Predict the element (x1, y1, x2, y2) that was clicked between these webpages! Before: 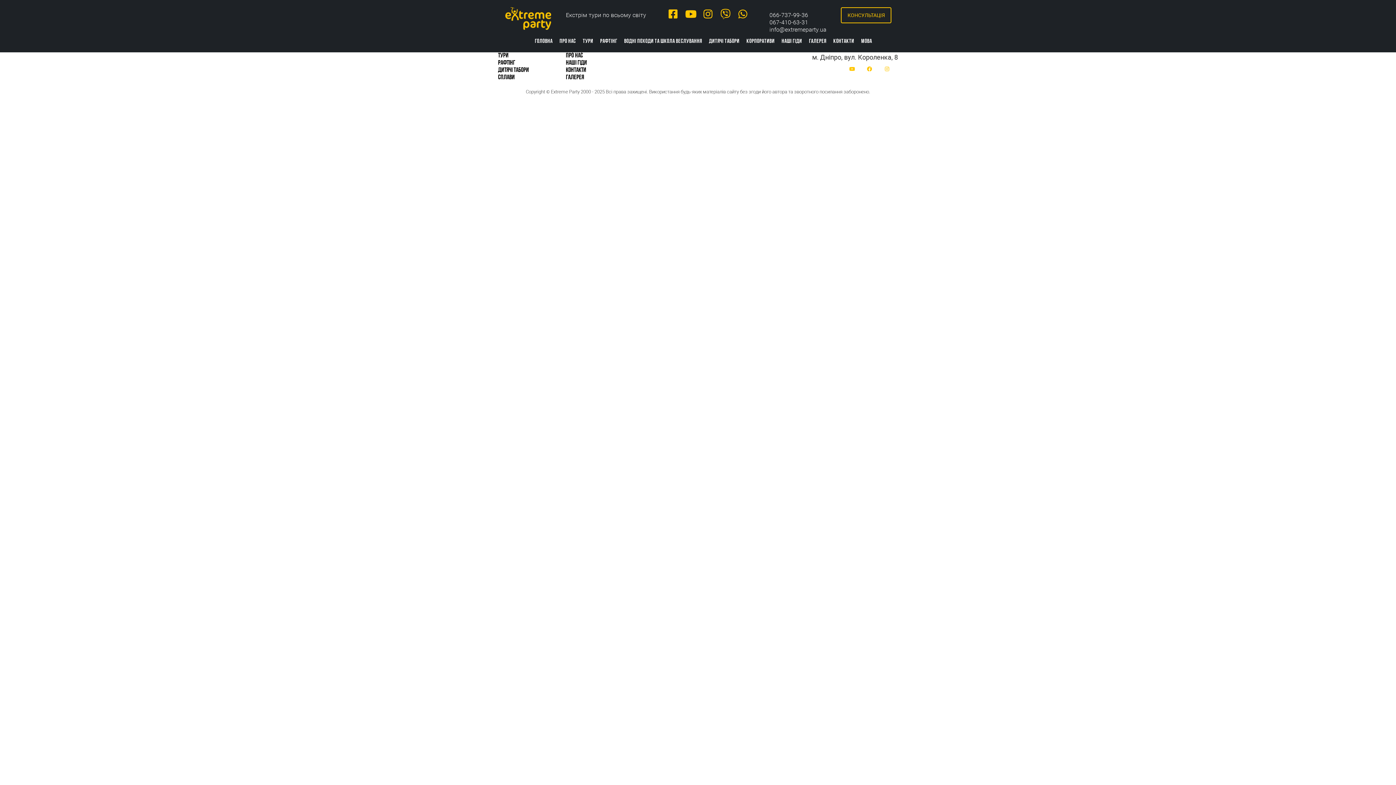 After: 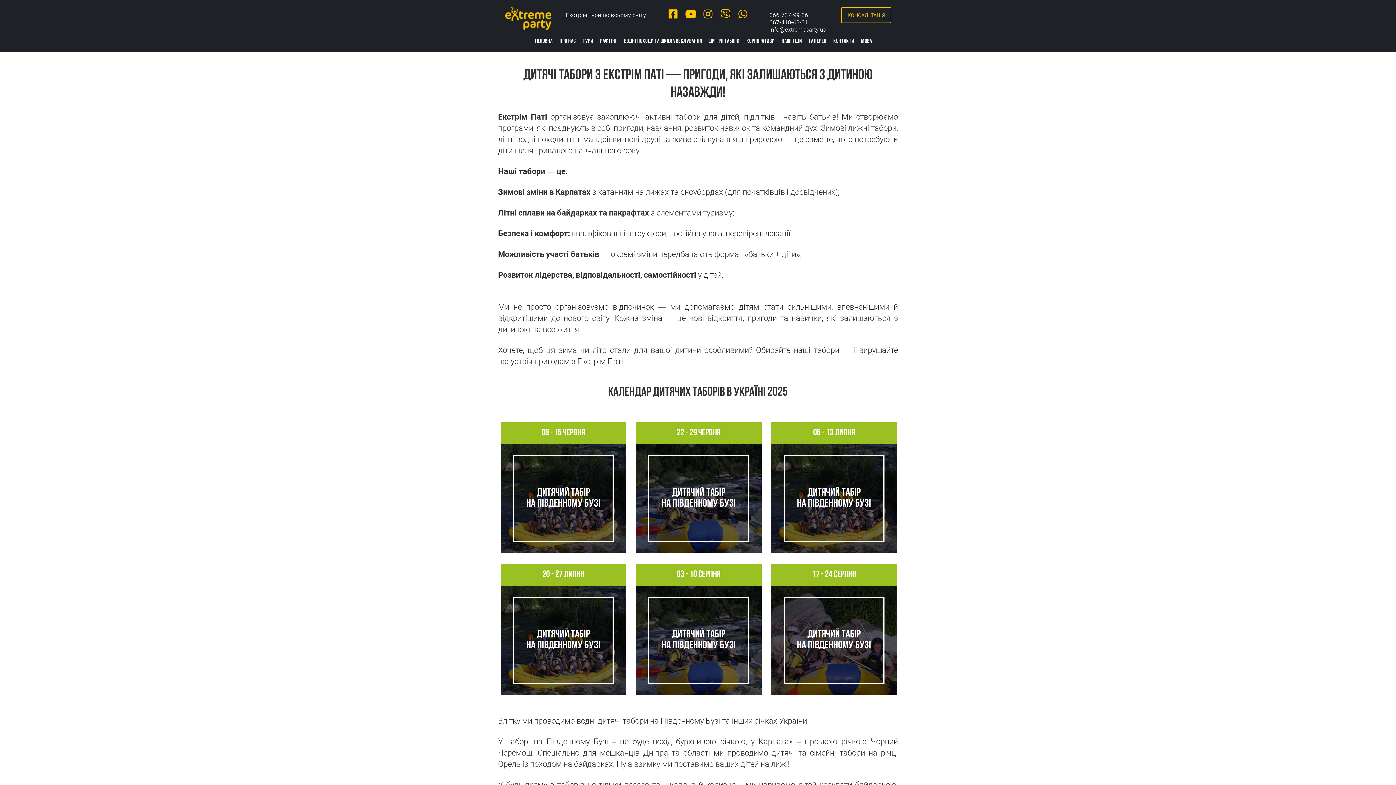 Action: label: ДИТЯЧІ ТАБОРИ bbox: (498, 66, 529, 73)